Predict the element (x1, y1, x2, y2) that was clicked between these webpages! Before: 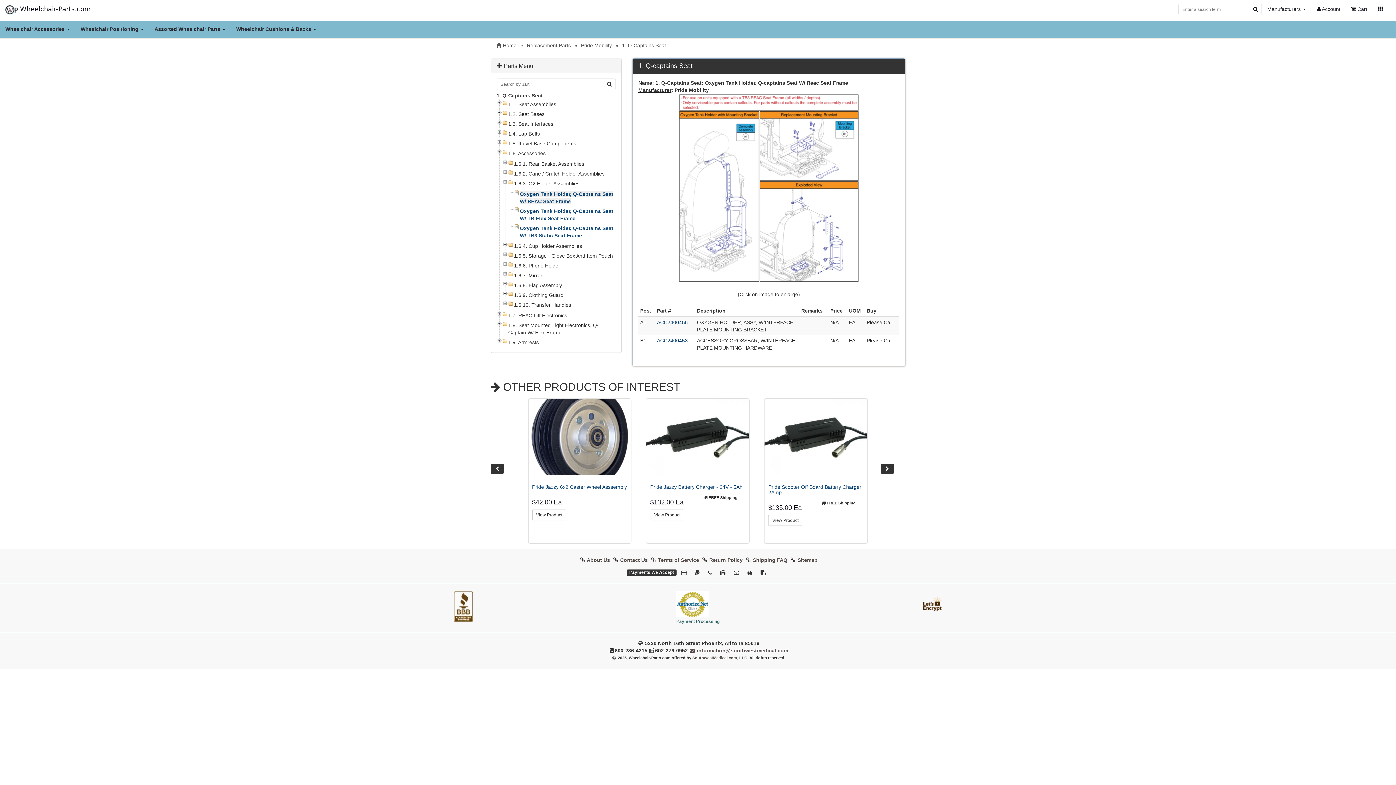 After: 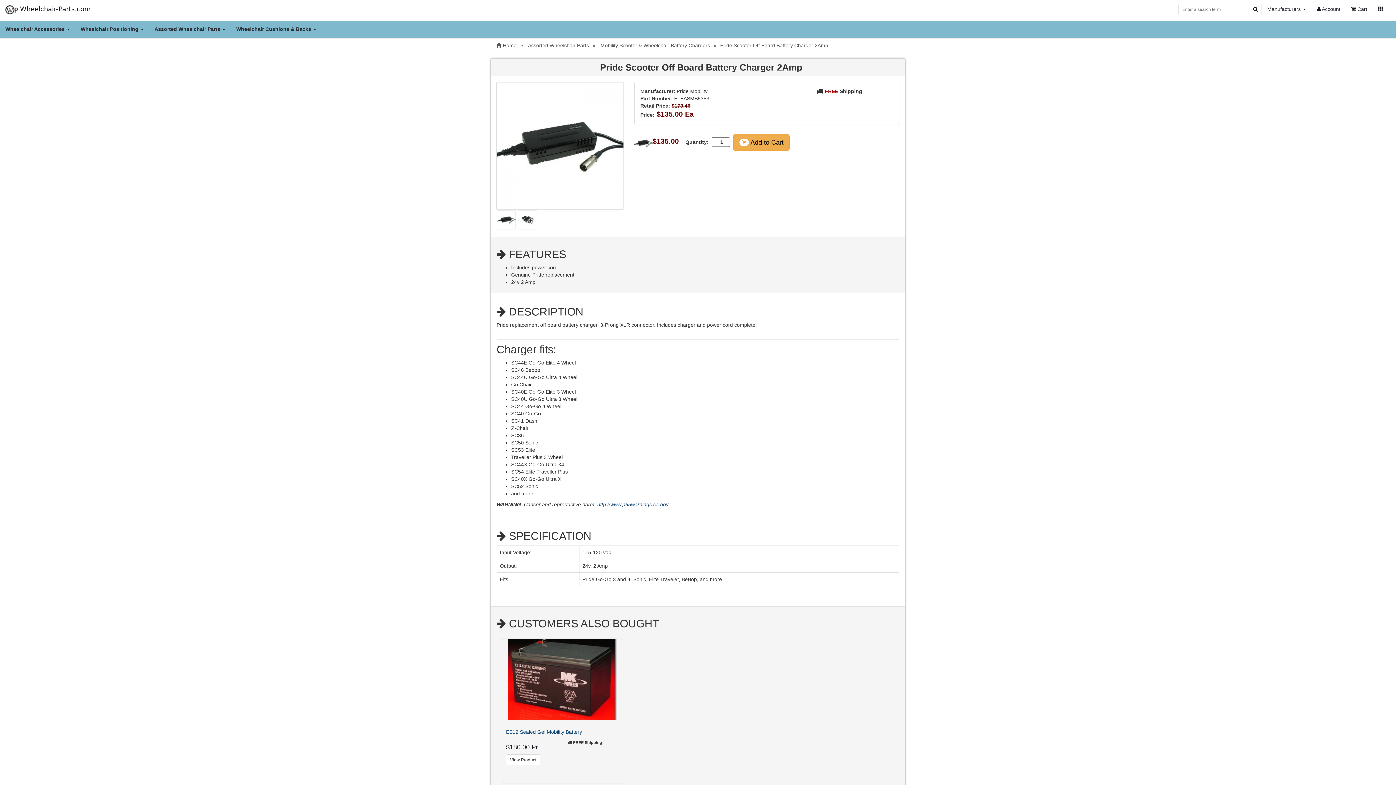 Action: label: Pride Scooter Off Board Battery Charger 2Amp bbox: (768, 484, 864, 495)